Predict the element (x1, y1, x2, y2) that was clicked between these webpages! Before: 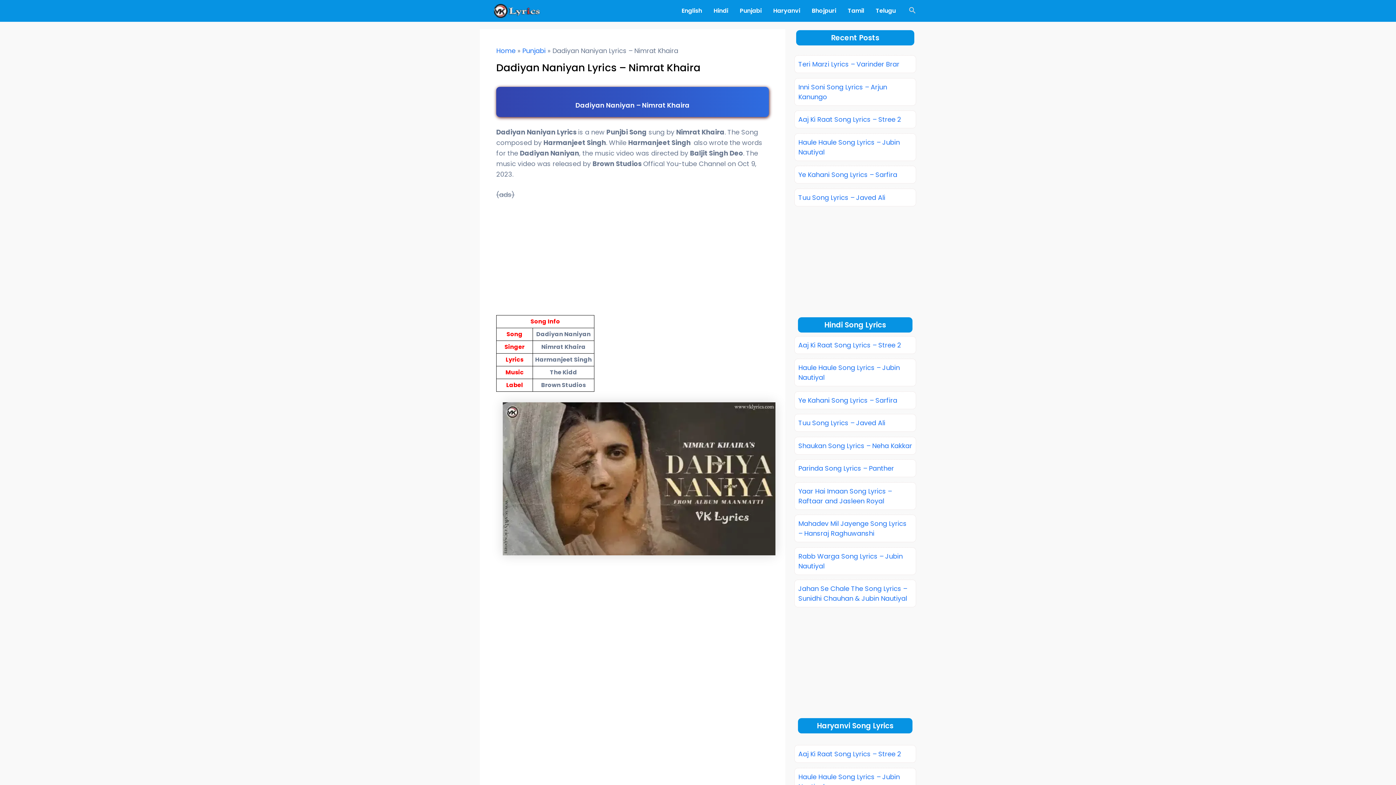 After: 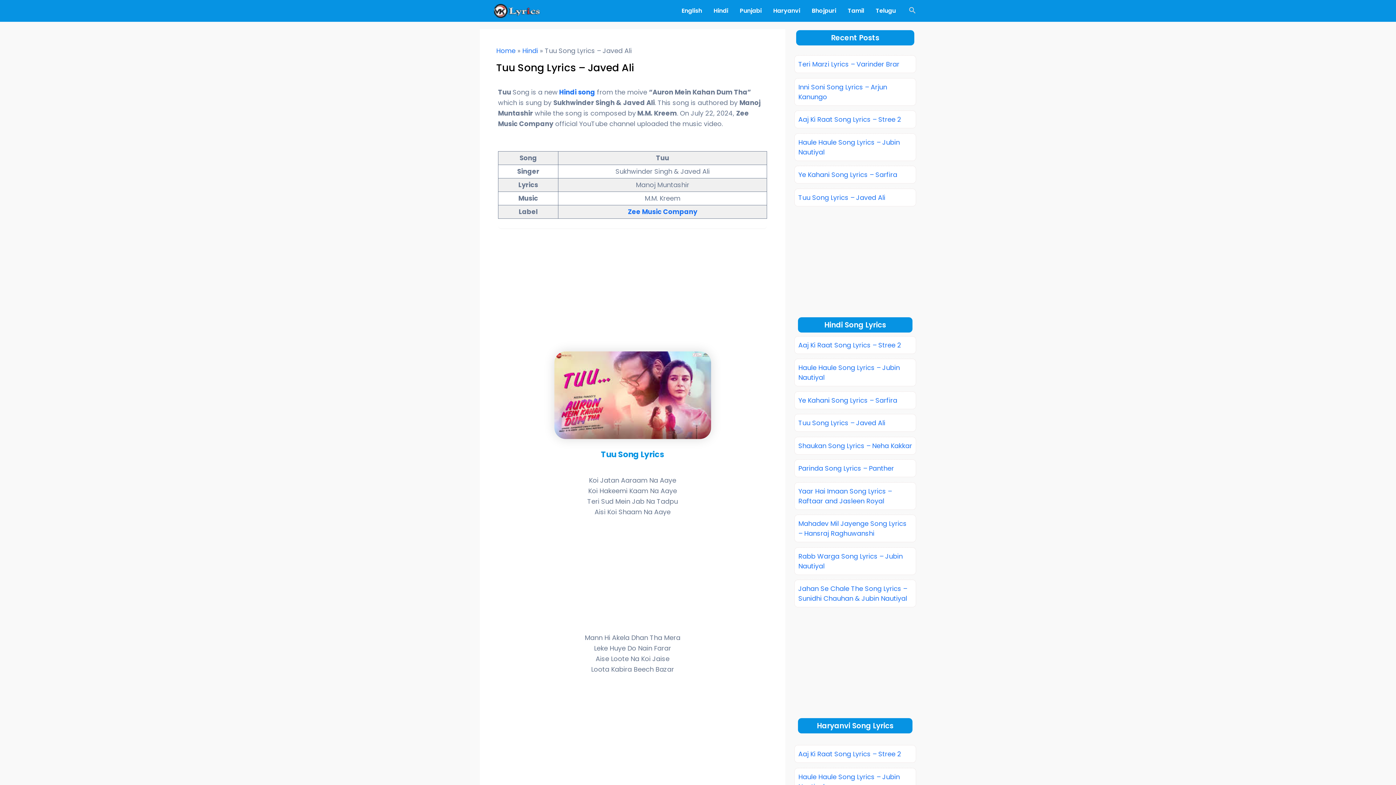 Action: bbox: (798, 418, 885, 427) label: Tuu Song Lyrics – Javed Ali